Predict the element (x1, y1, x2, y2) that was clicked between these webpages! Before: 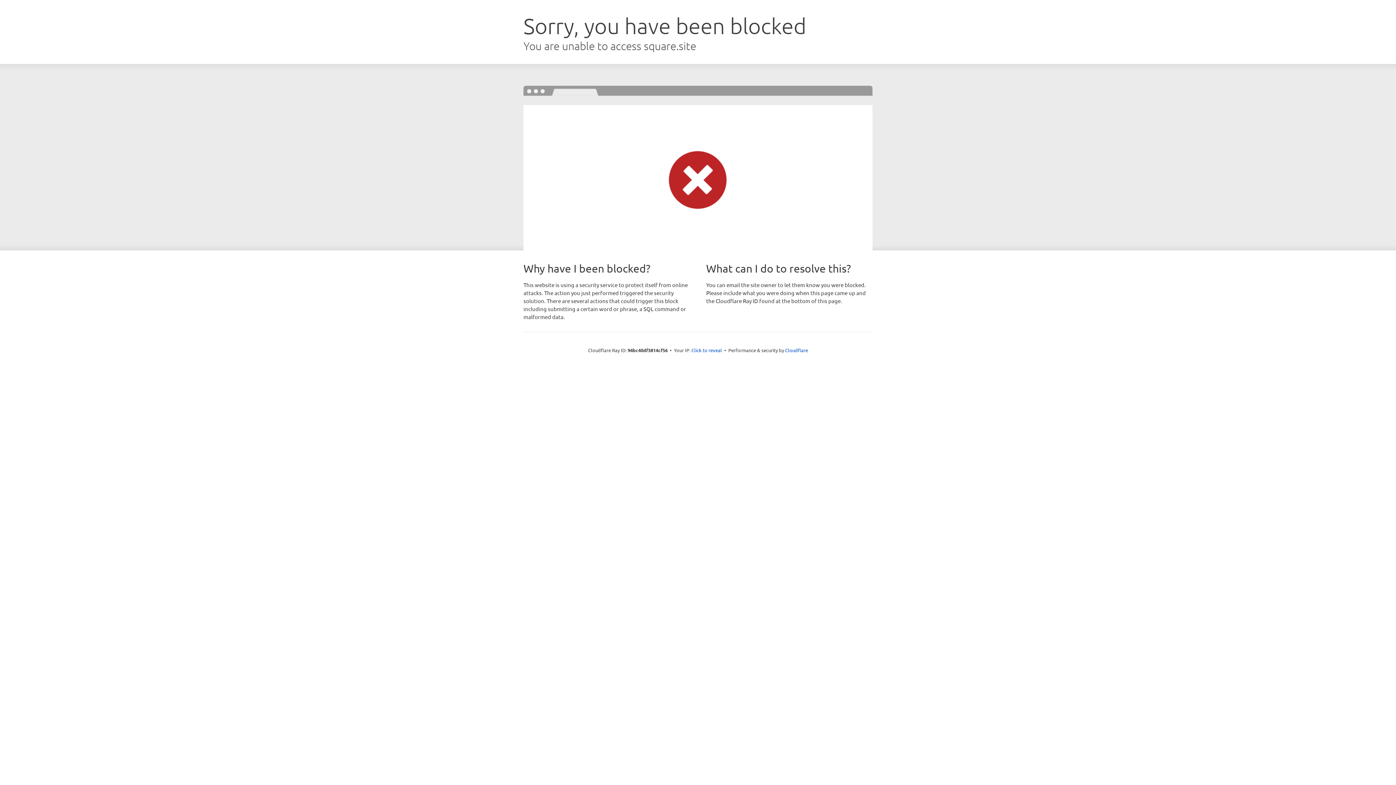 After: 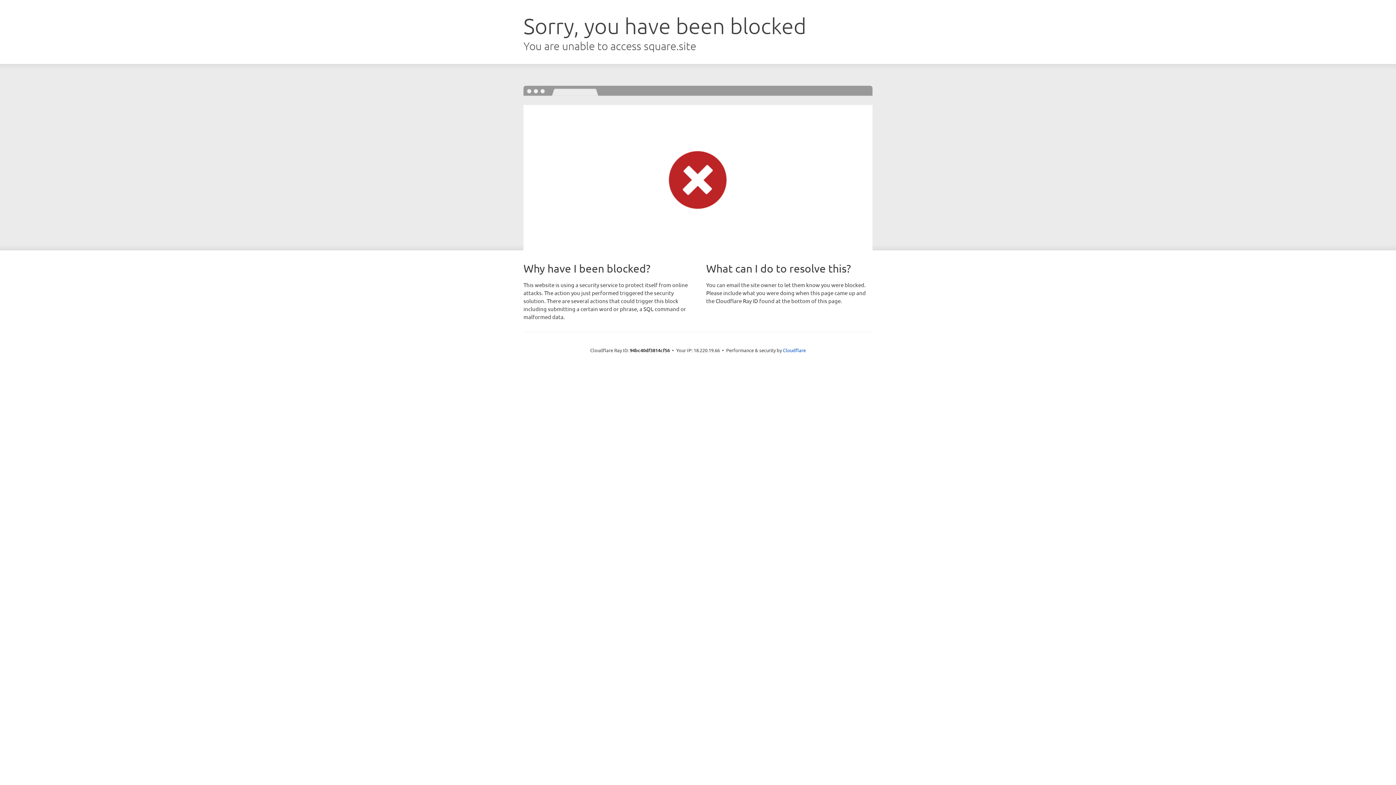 Action: label: Click to reveal bbox: (691, 346, 722, 353)